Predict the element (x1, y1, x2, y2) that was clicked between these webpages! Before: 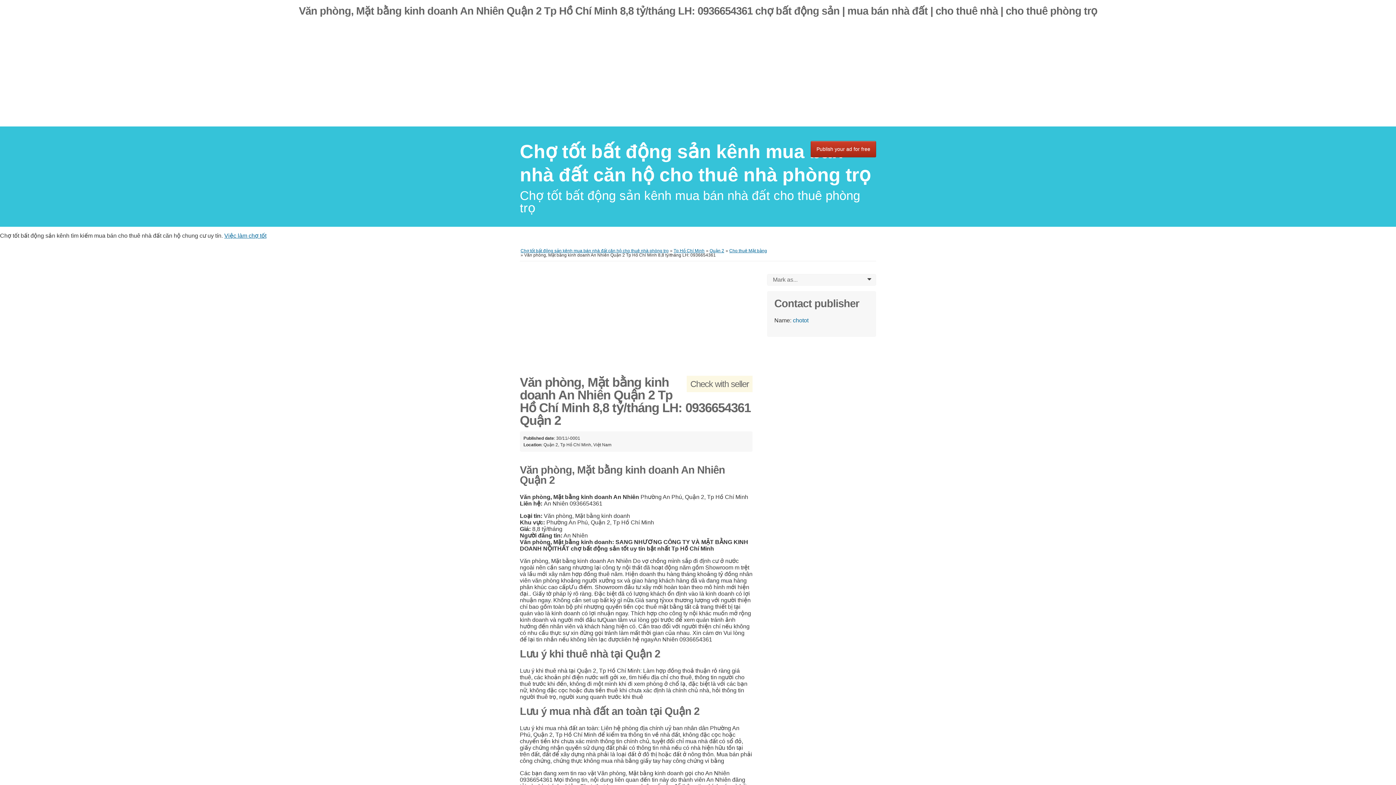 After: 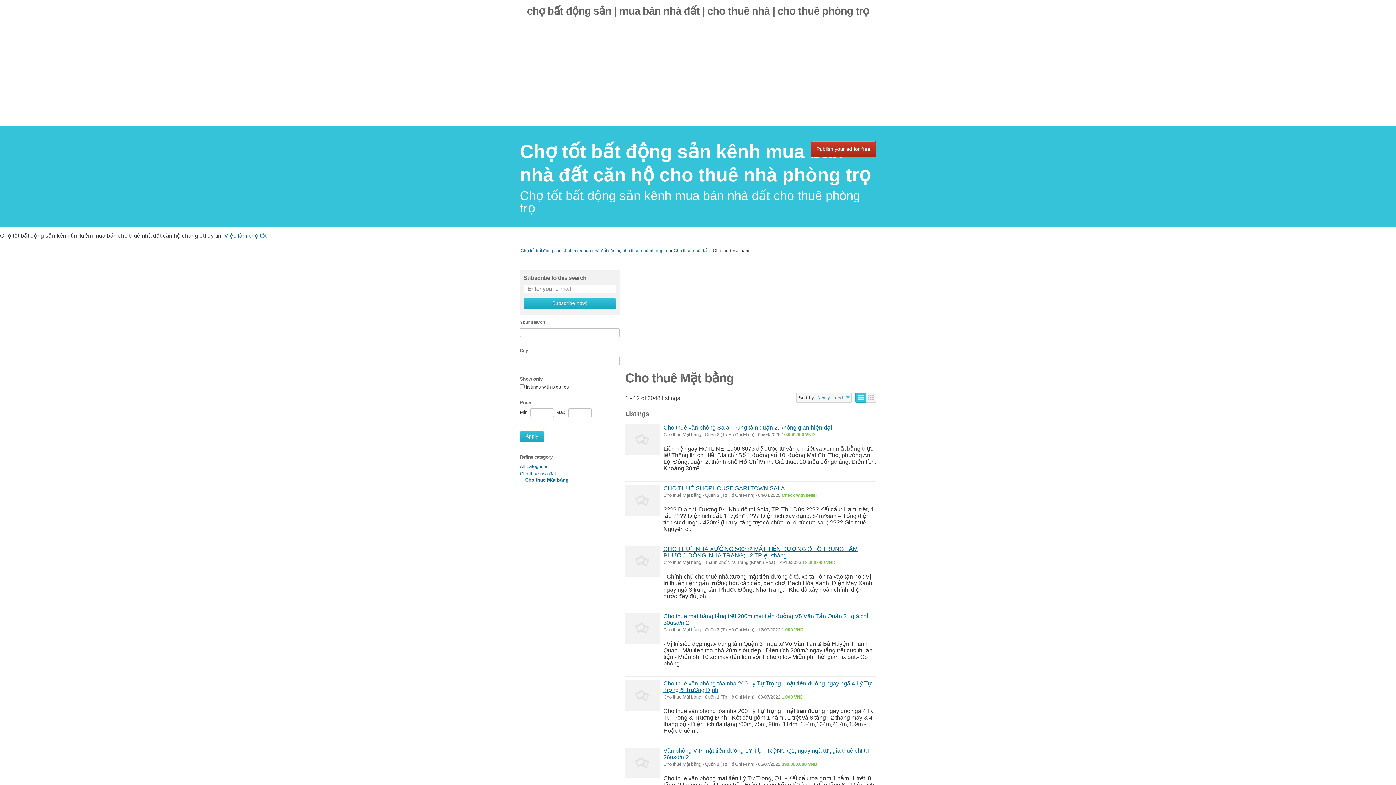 Action: bbox: (729, 248, 767, 253) label: Cho thuê Mặt bằng